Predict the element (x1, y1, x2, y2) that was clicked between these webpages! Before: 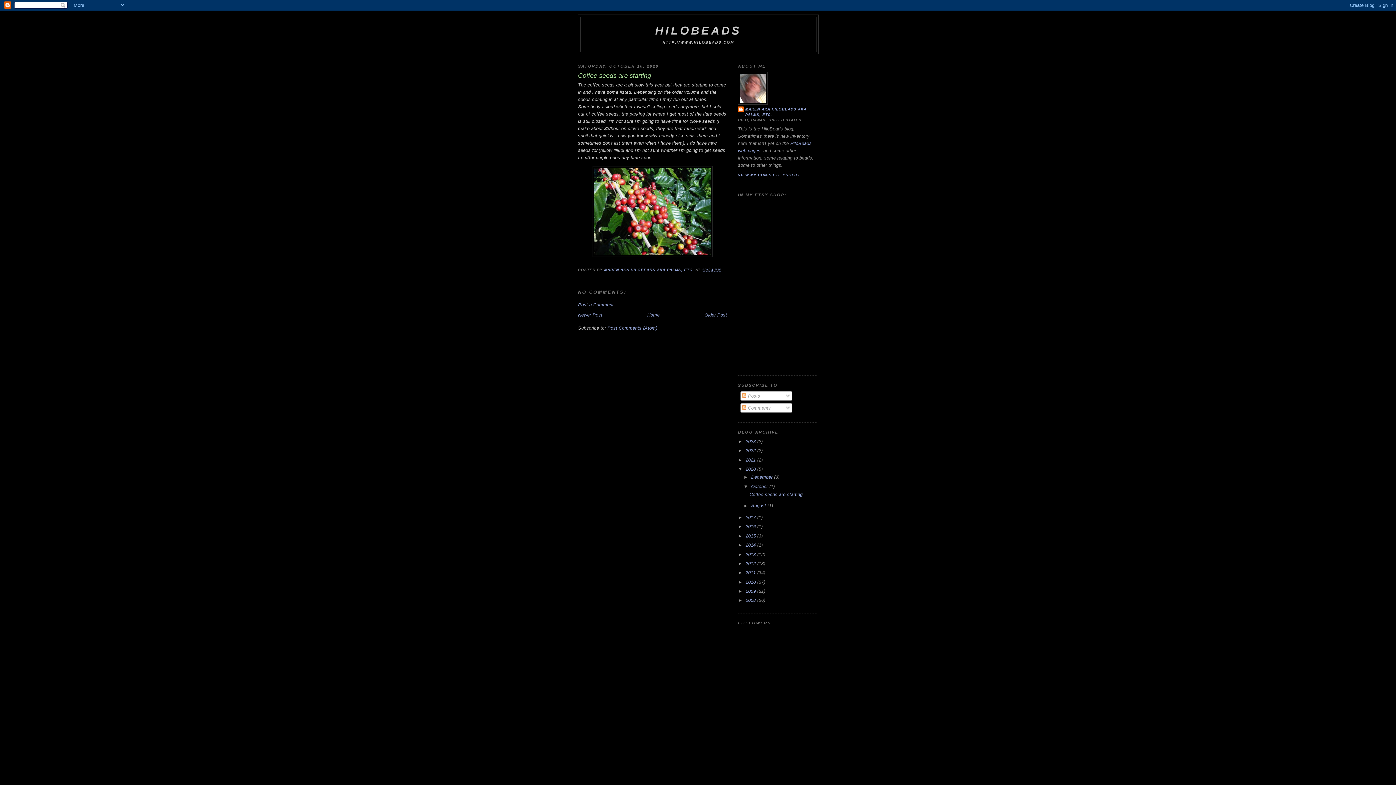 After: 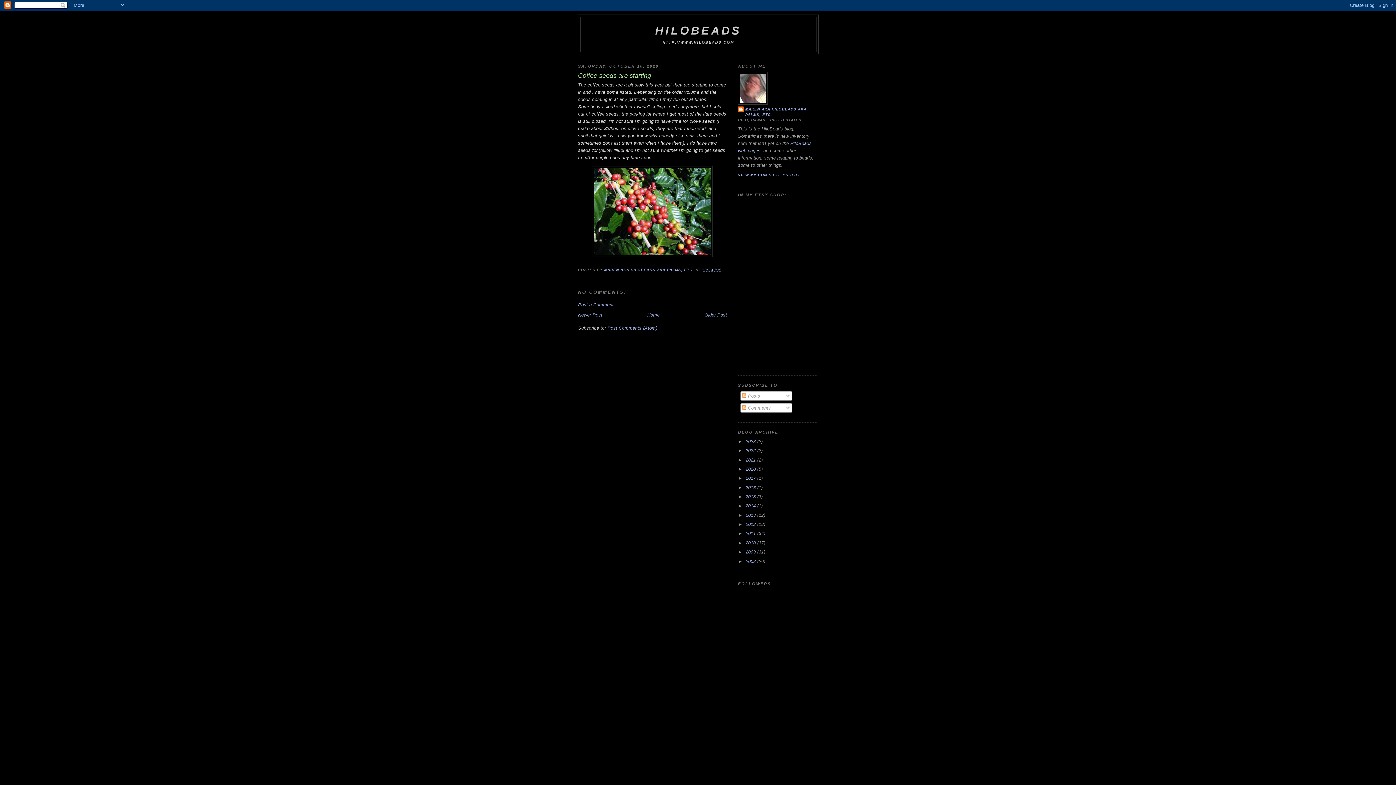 Action: label: ▼   bbox: (738, 466, 745, 472)